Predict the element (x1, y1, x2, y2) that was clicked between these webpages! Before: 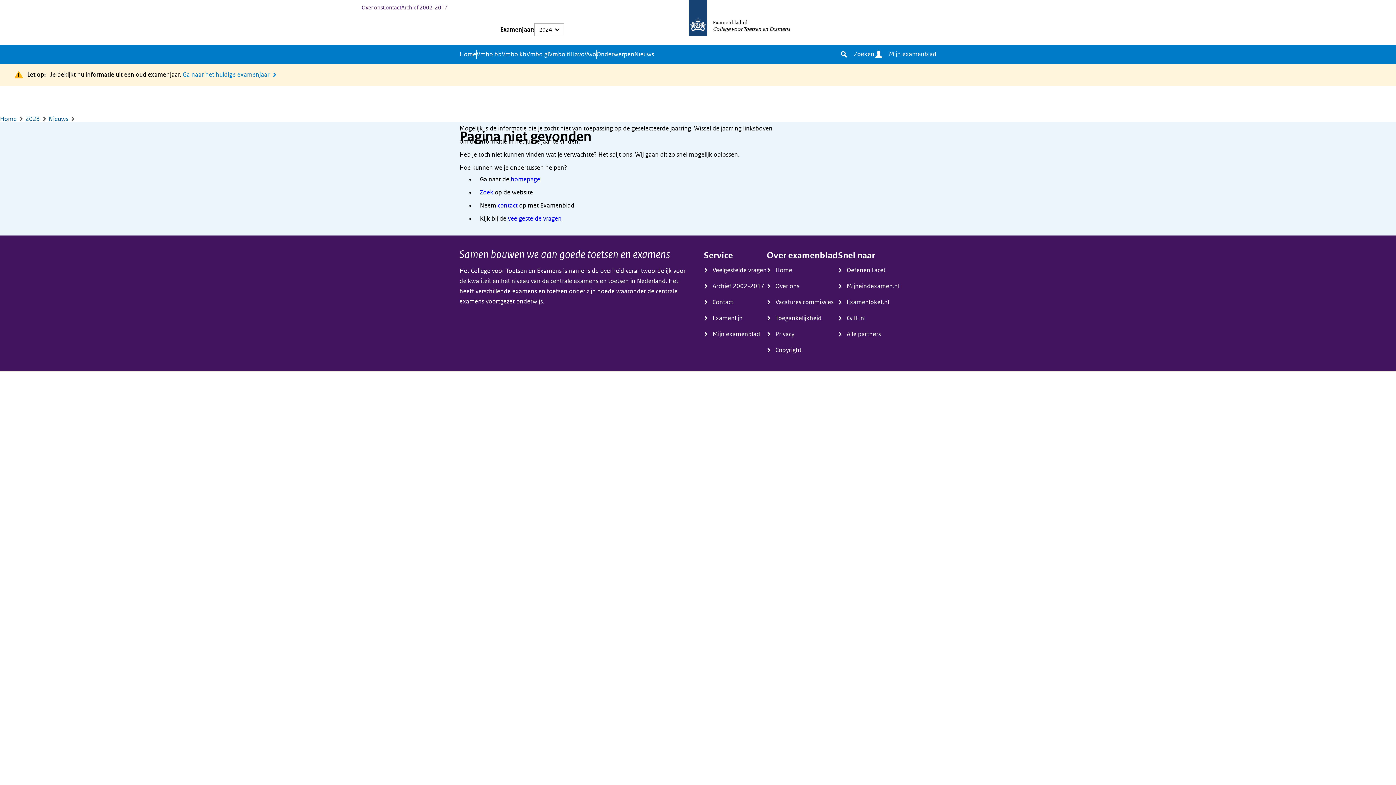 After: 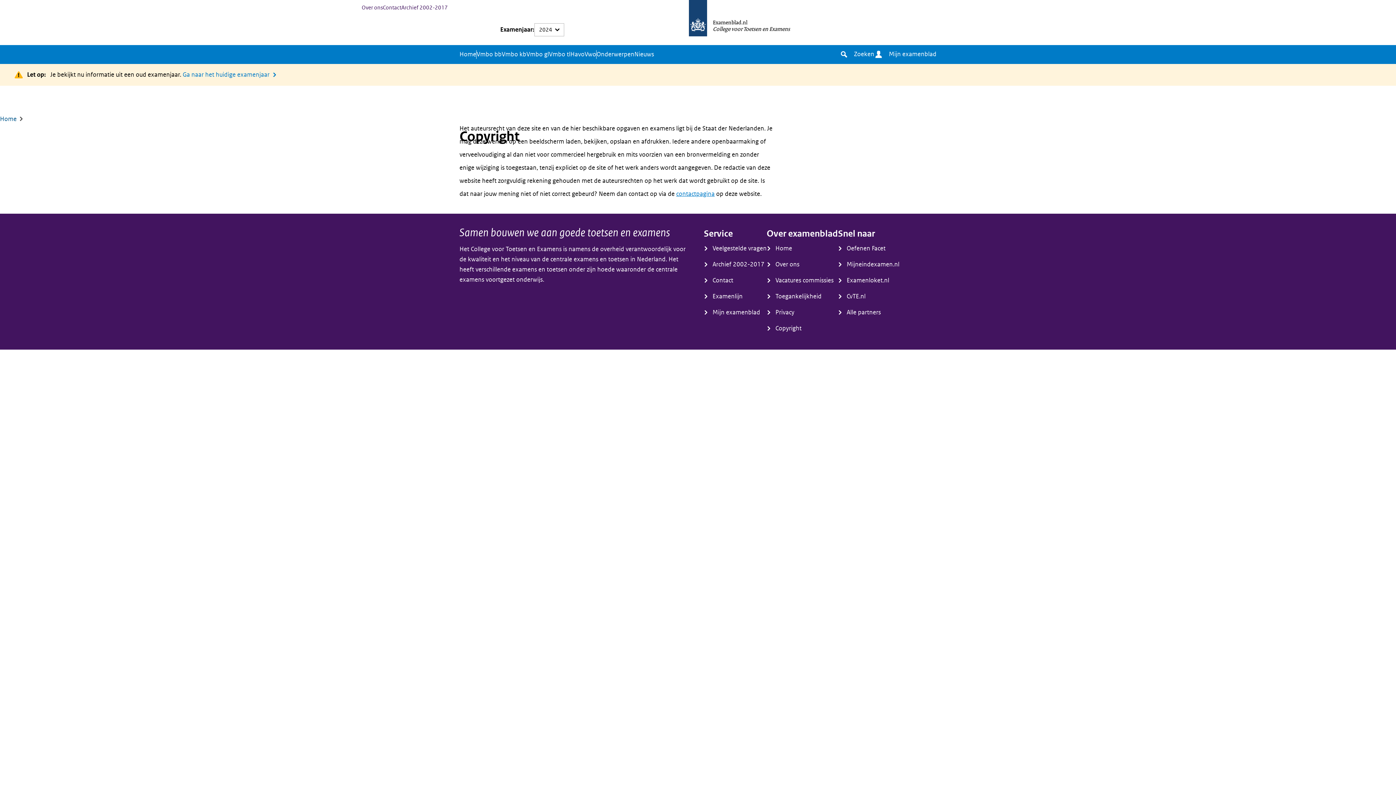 Action: label: Copyright bbox: (766, 344, 801, 357)